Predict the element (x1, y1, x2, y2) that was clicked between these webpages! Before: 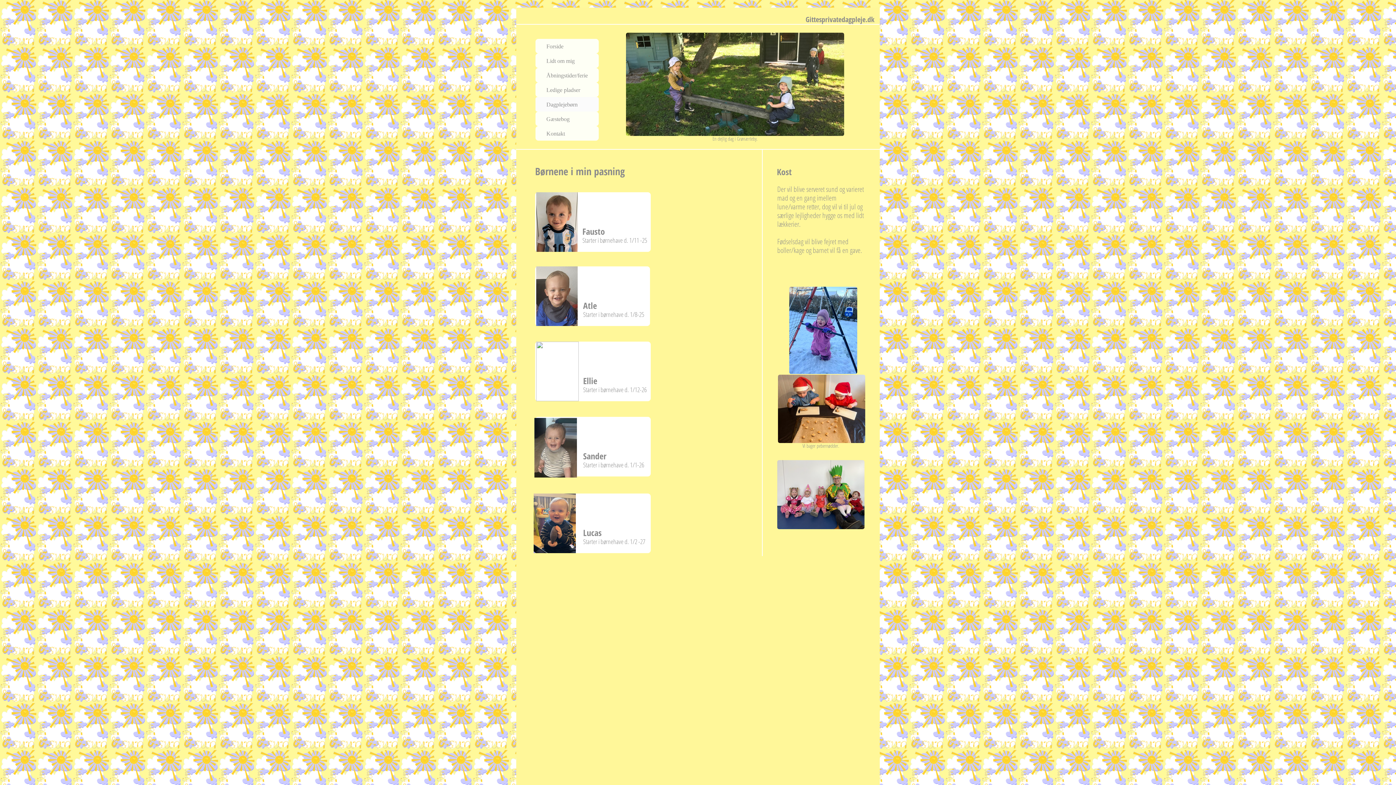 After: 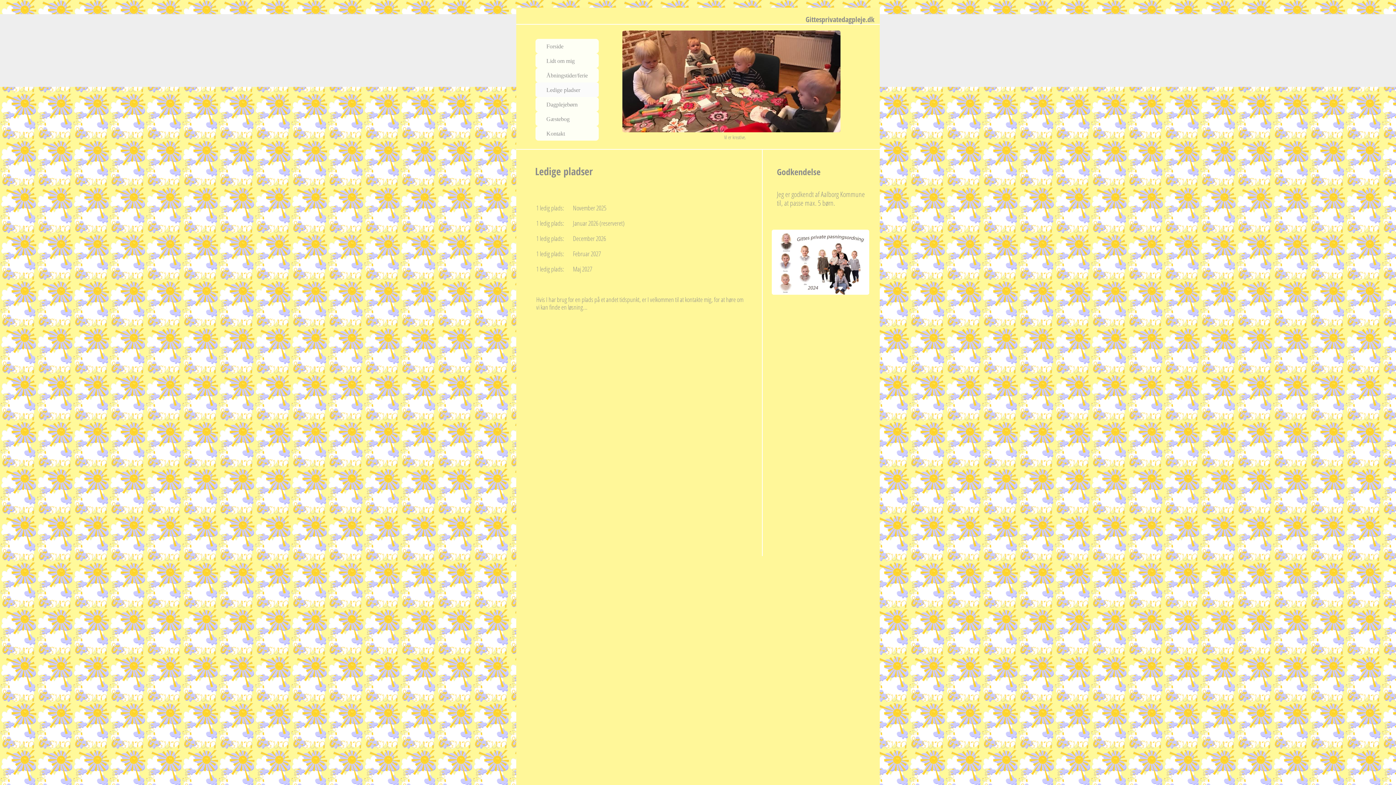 Action: label: Ledige pladser bbox: (535, 82, 598, 97)